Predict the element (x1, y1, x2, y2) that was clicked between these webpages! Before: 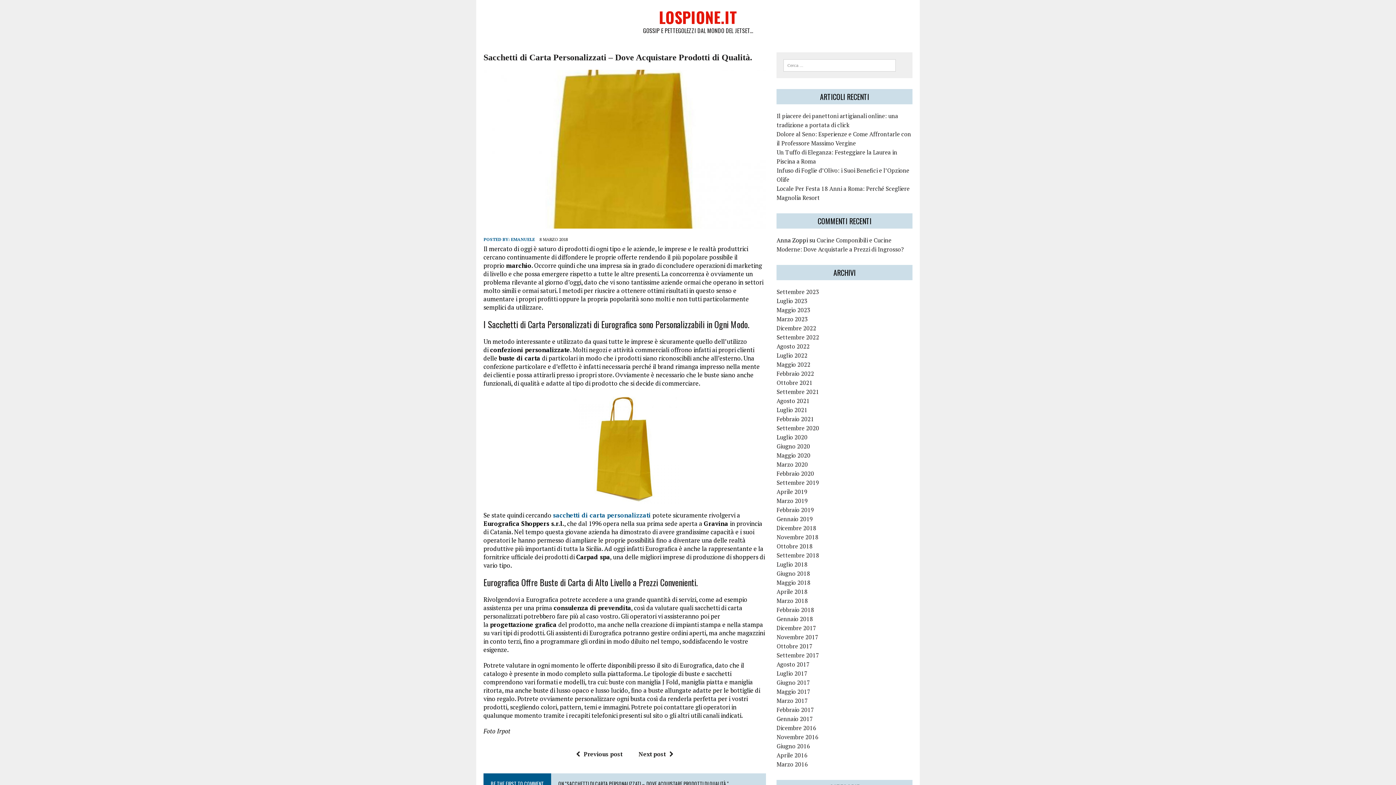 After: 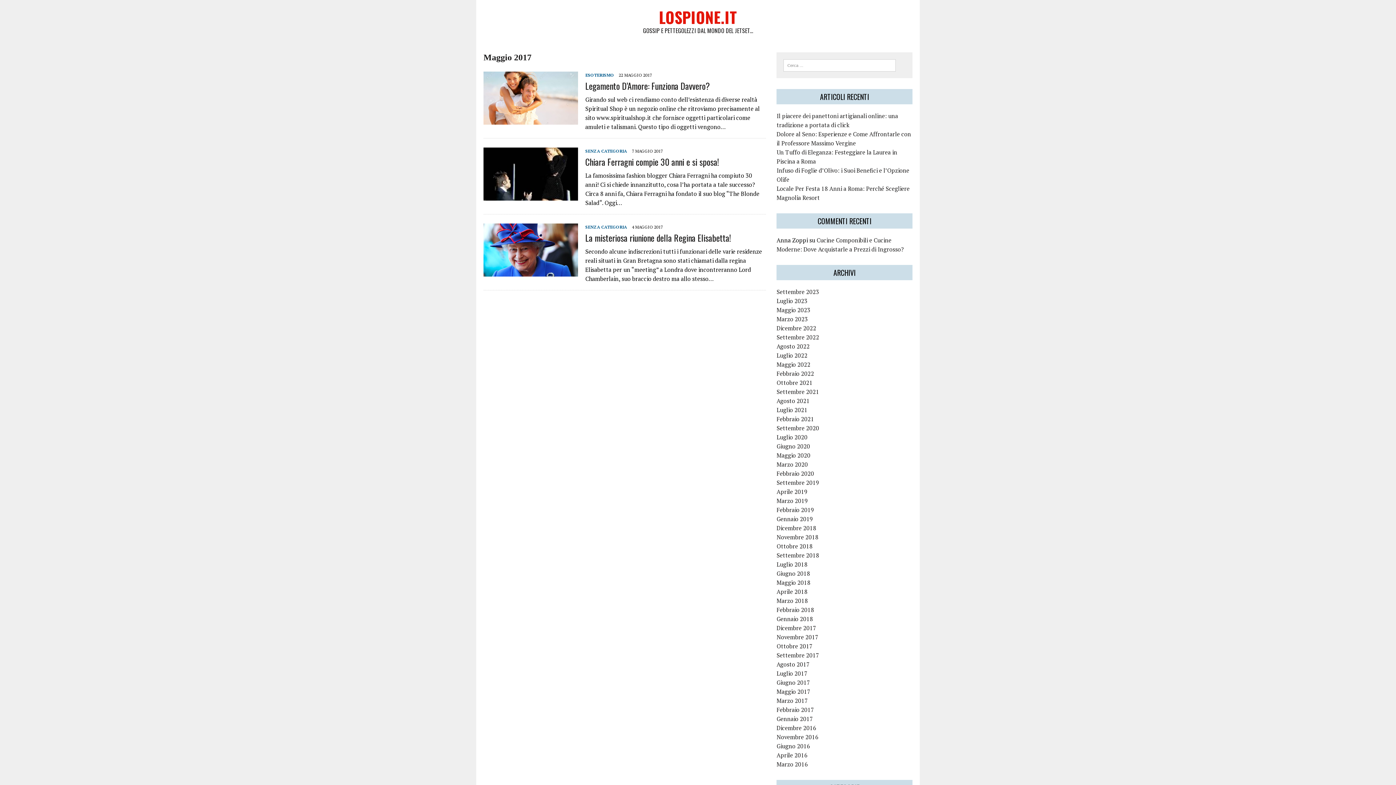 Action: label: Maggio 2017 bbox: (776, 688, 810, 696)